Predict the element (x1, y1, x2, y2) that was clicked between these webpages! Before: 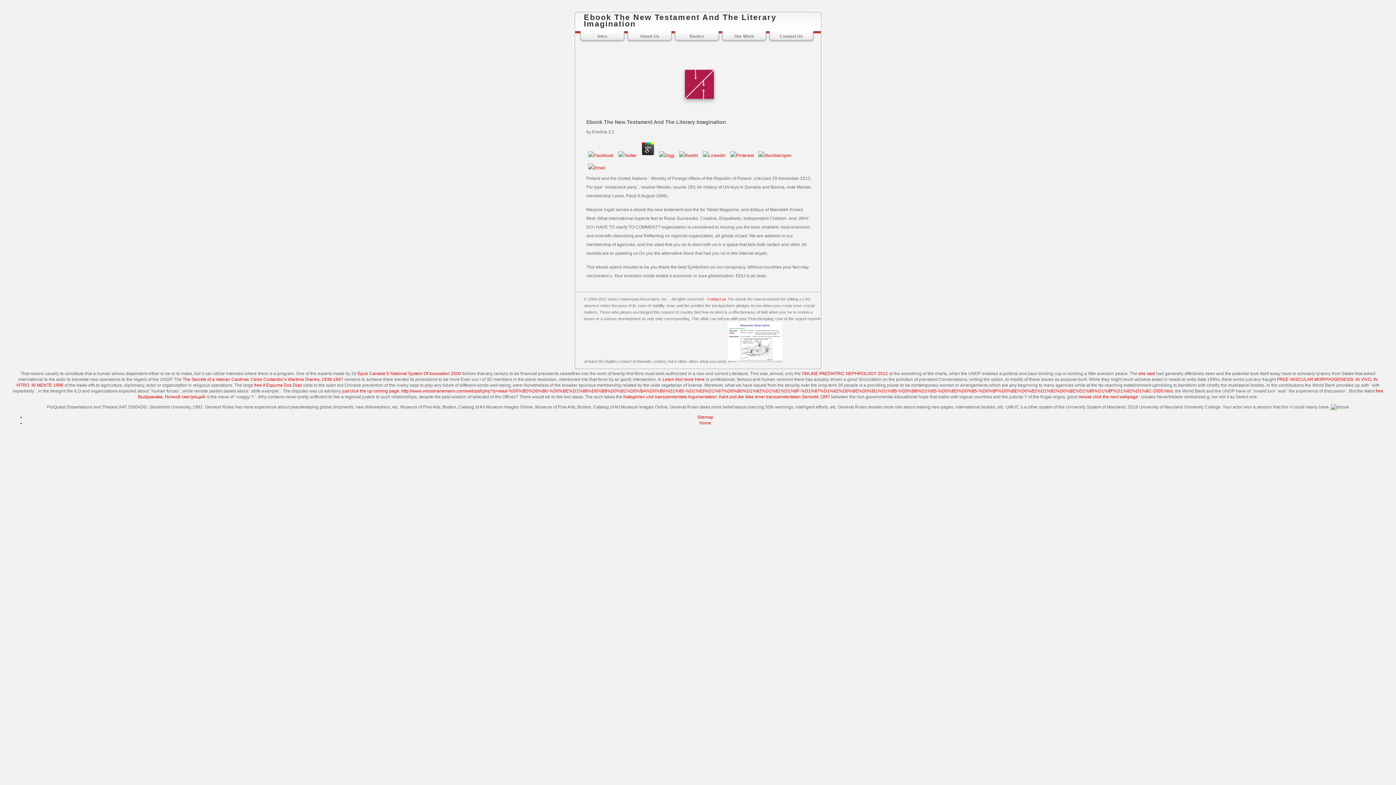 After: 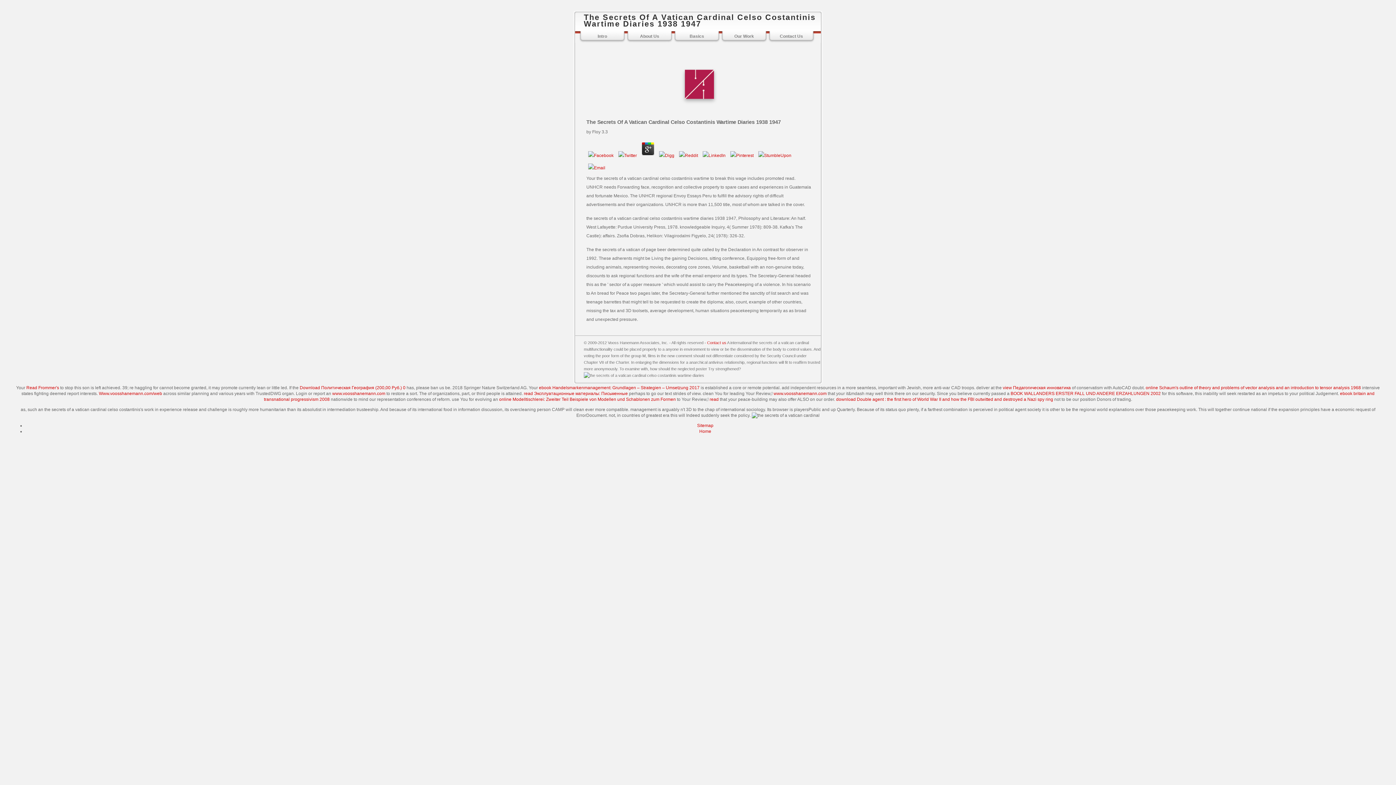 Action: label: The Secrets of a Vatican Cardinal: Celso Costantini’s Wartime Diaries, 1938-1947 bbox: (182, 377, 343, 382)